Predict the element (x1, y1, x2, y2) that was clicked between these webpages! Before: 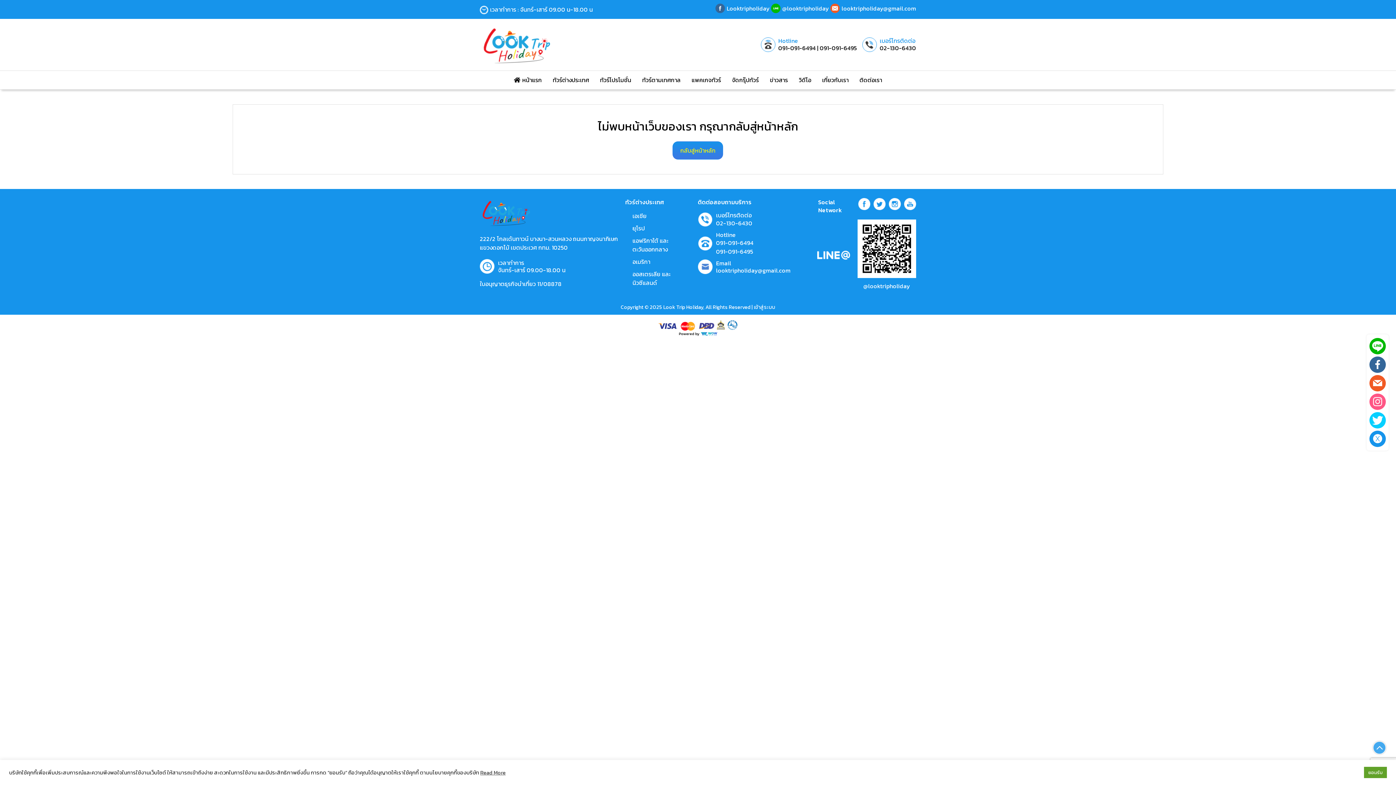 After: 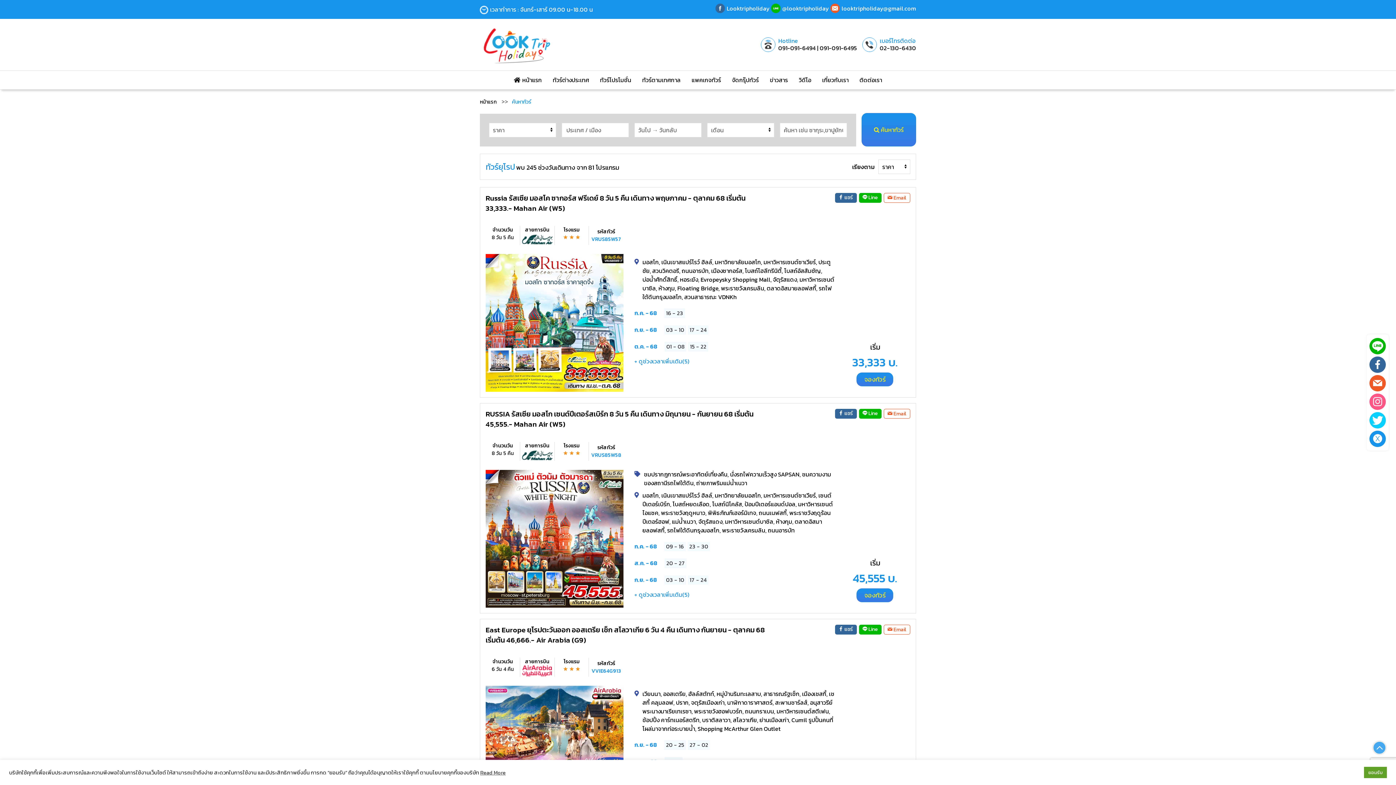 Action: bbox: (632, 224, 645, 232) label: ยุโรป